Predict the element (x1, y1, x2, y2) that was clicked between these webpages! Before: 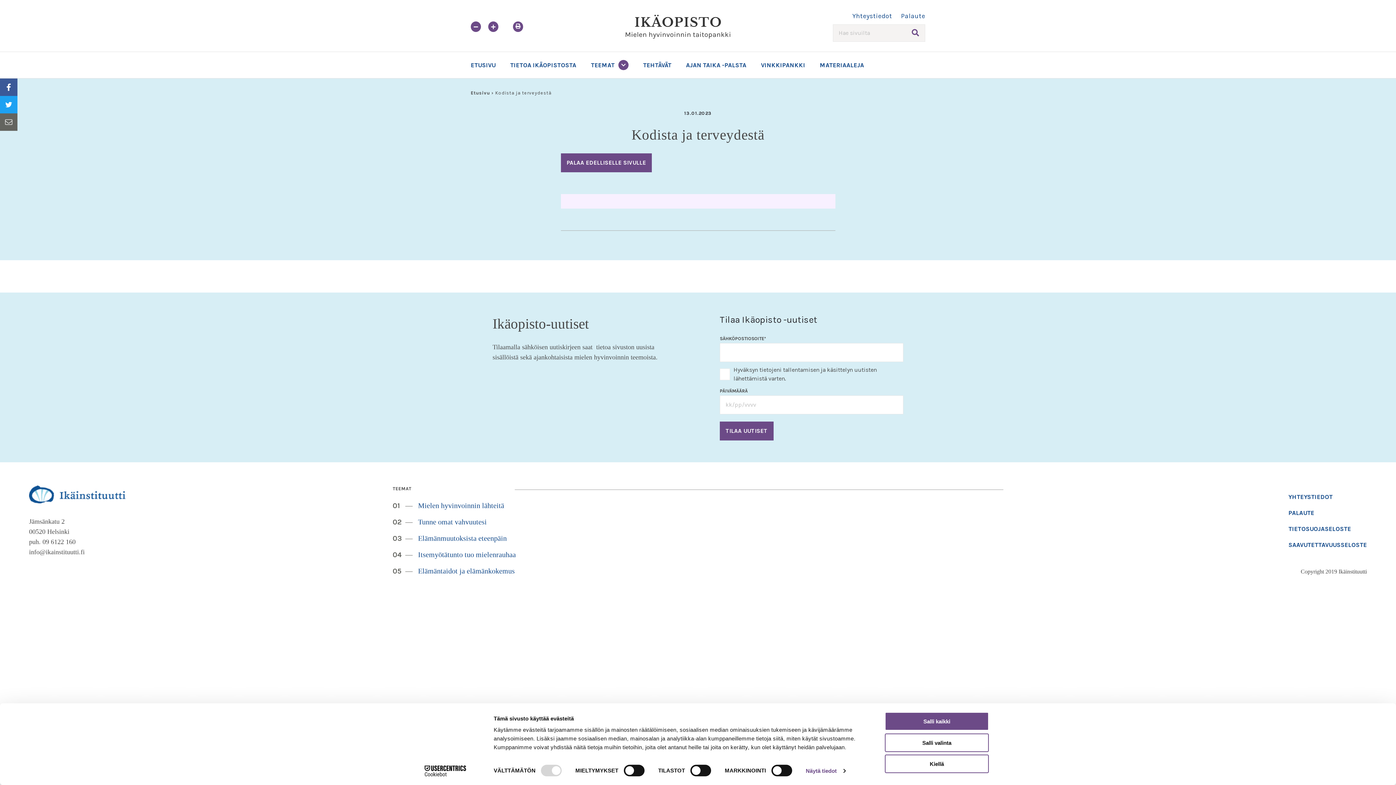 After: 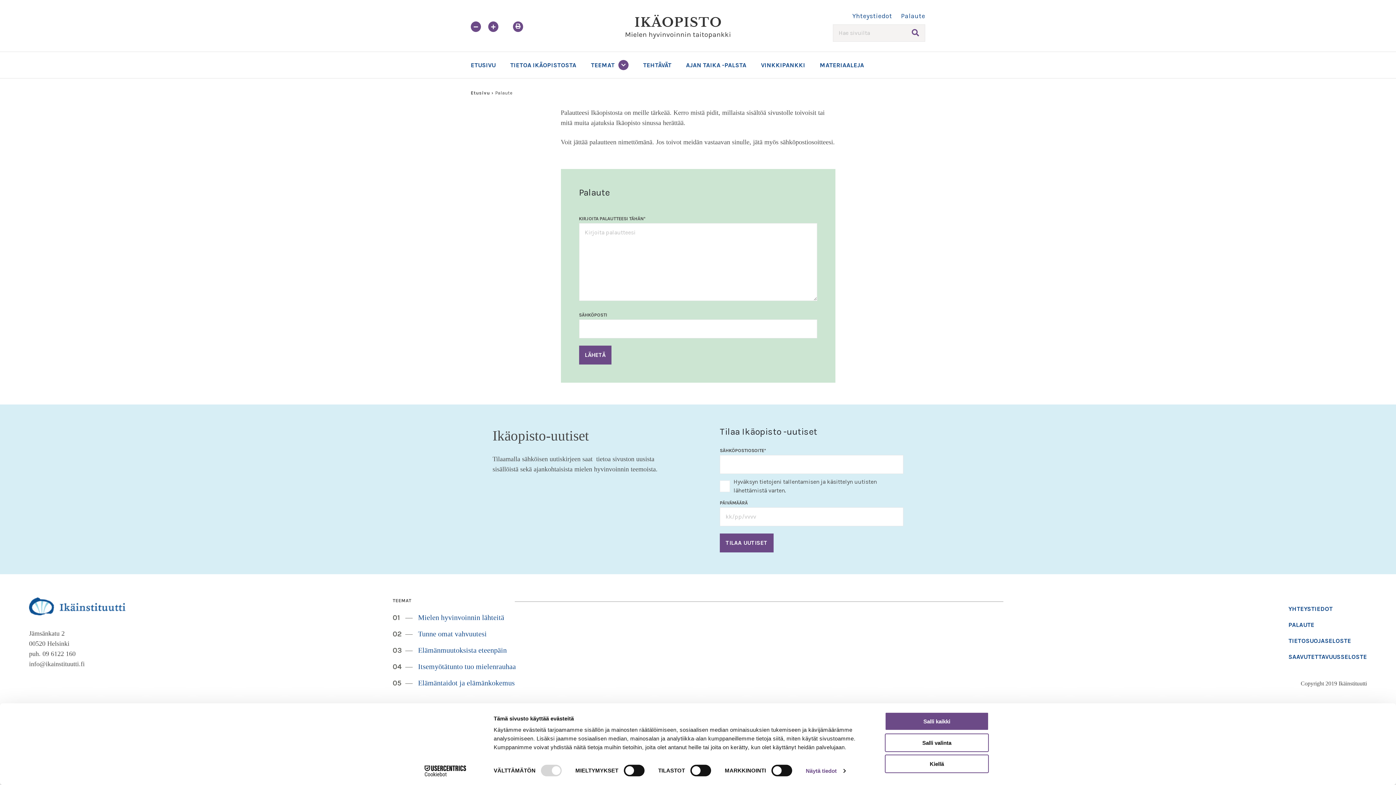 Action: label: Palaute bbox: (901, 12, 925, 21)